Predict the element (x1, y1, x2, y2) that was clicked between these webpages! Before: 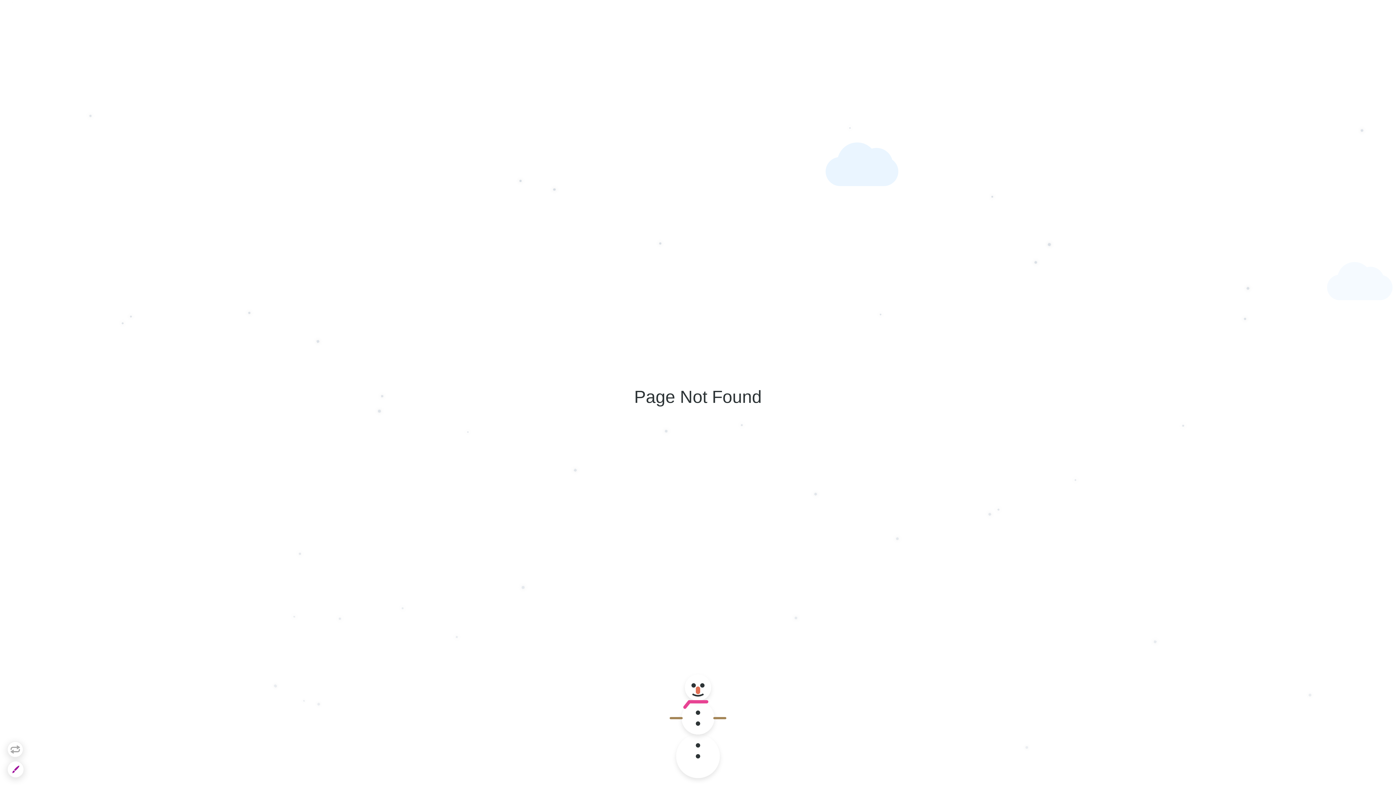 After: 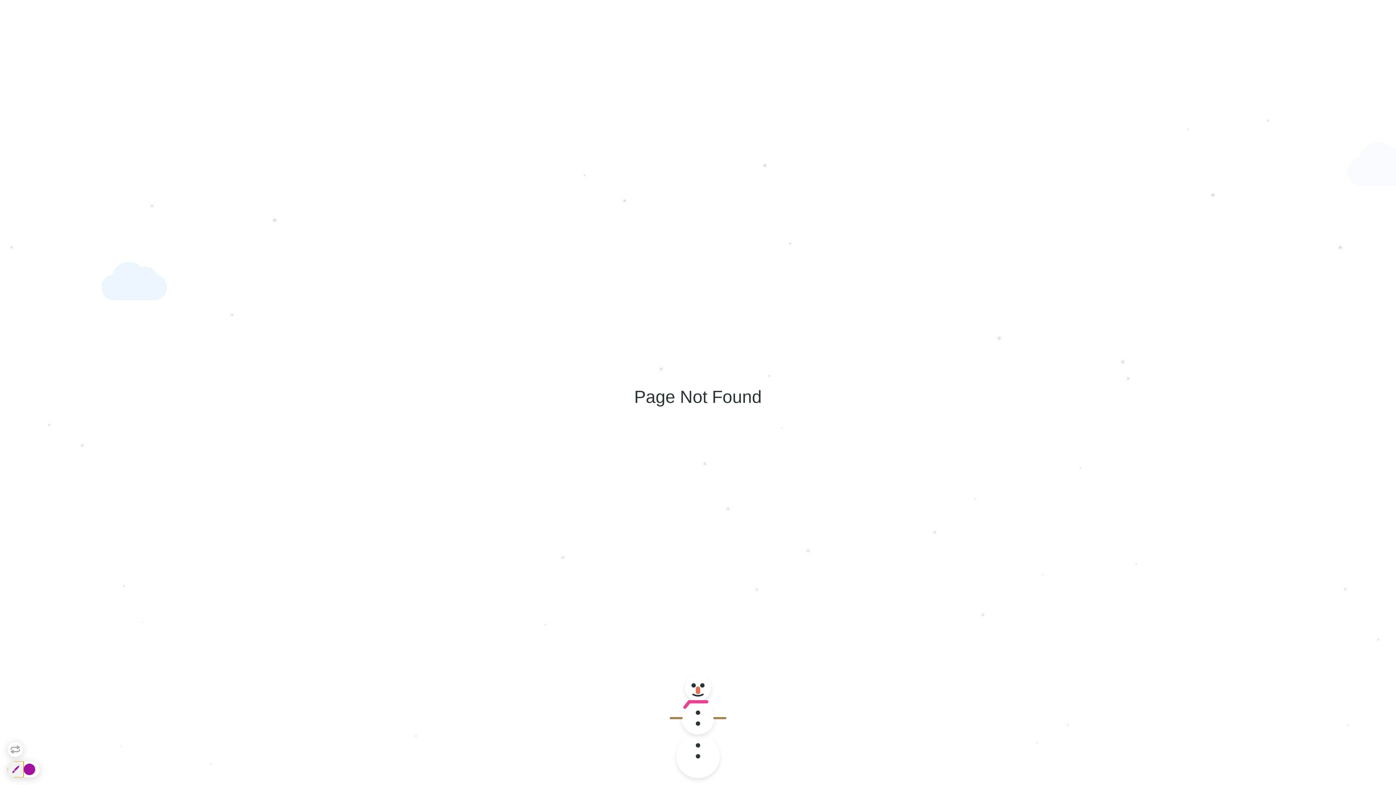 Action: bbox: (7, 761, 24, 778)